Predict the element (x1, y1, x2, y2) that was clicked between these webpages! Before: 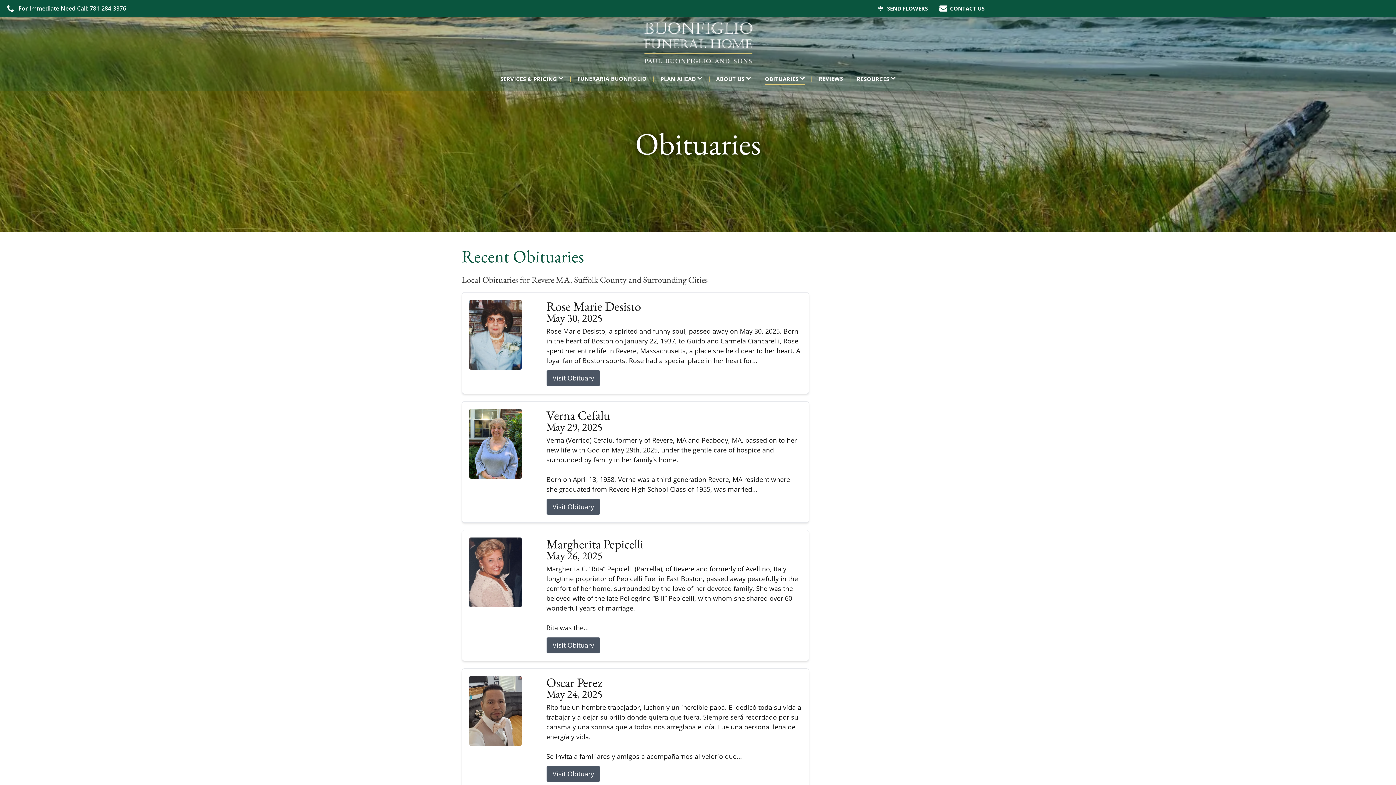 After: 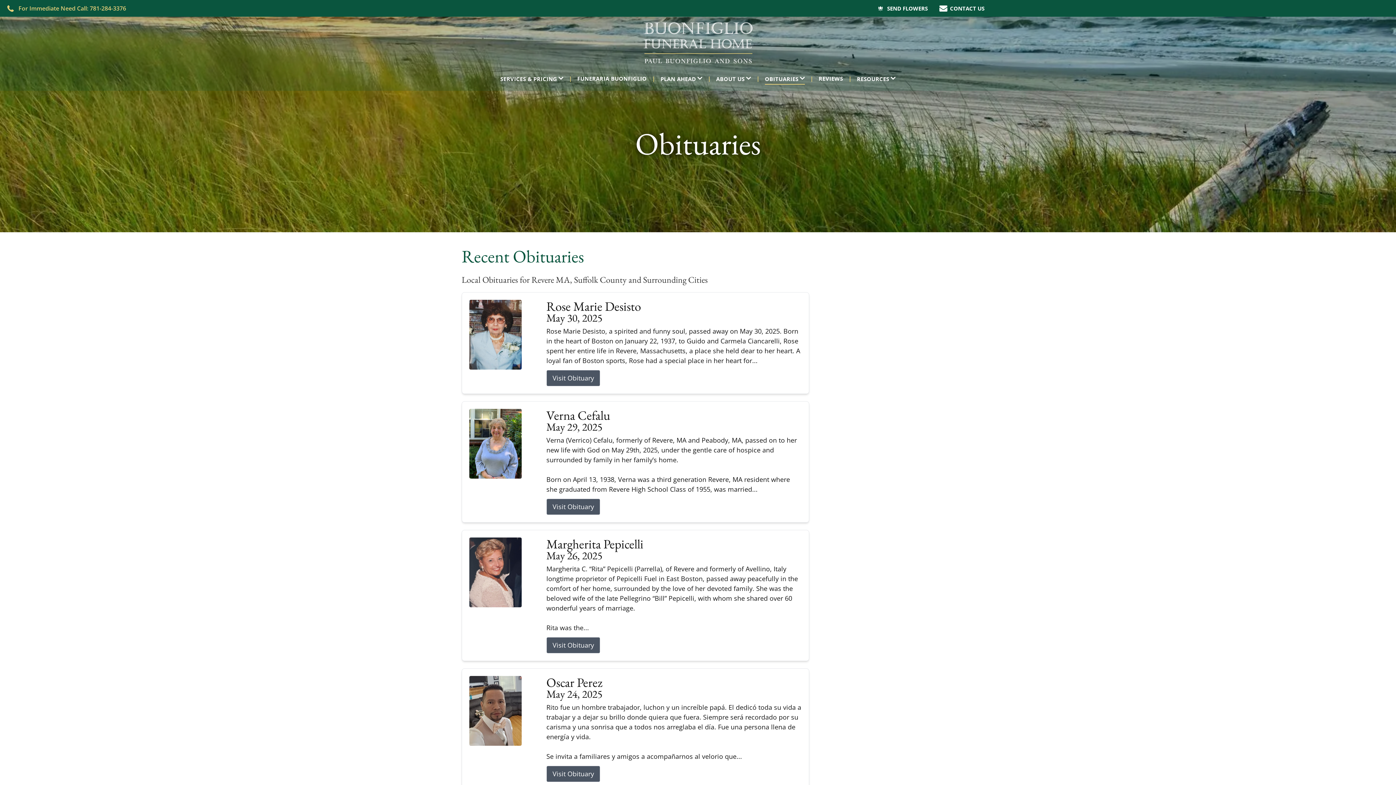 Action: bbox: (7, 3, 132, 13) label: For Immediate Need Call: 781-284-3376